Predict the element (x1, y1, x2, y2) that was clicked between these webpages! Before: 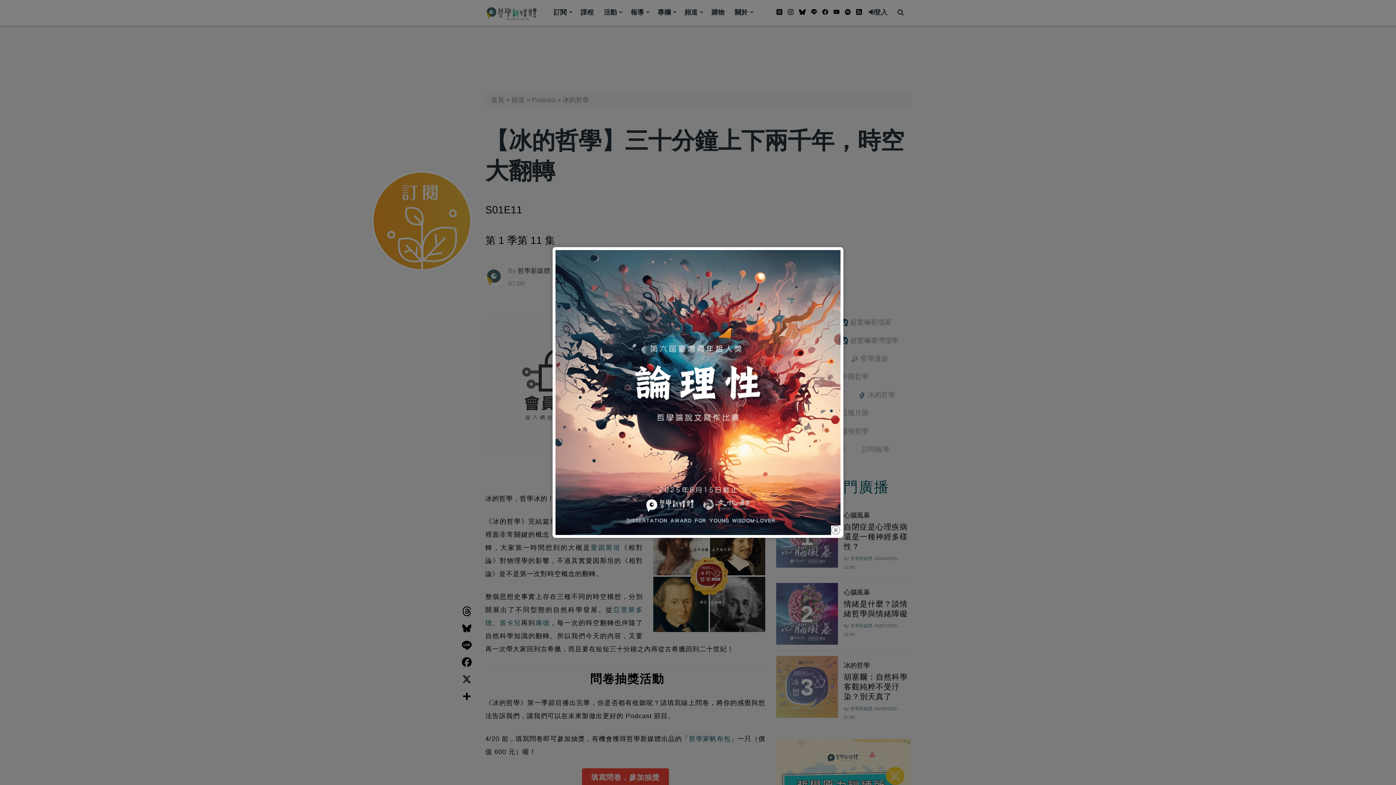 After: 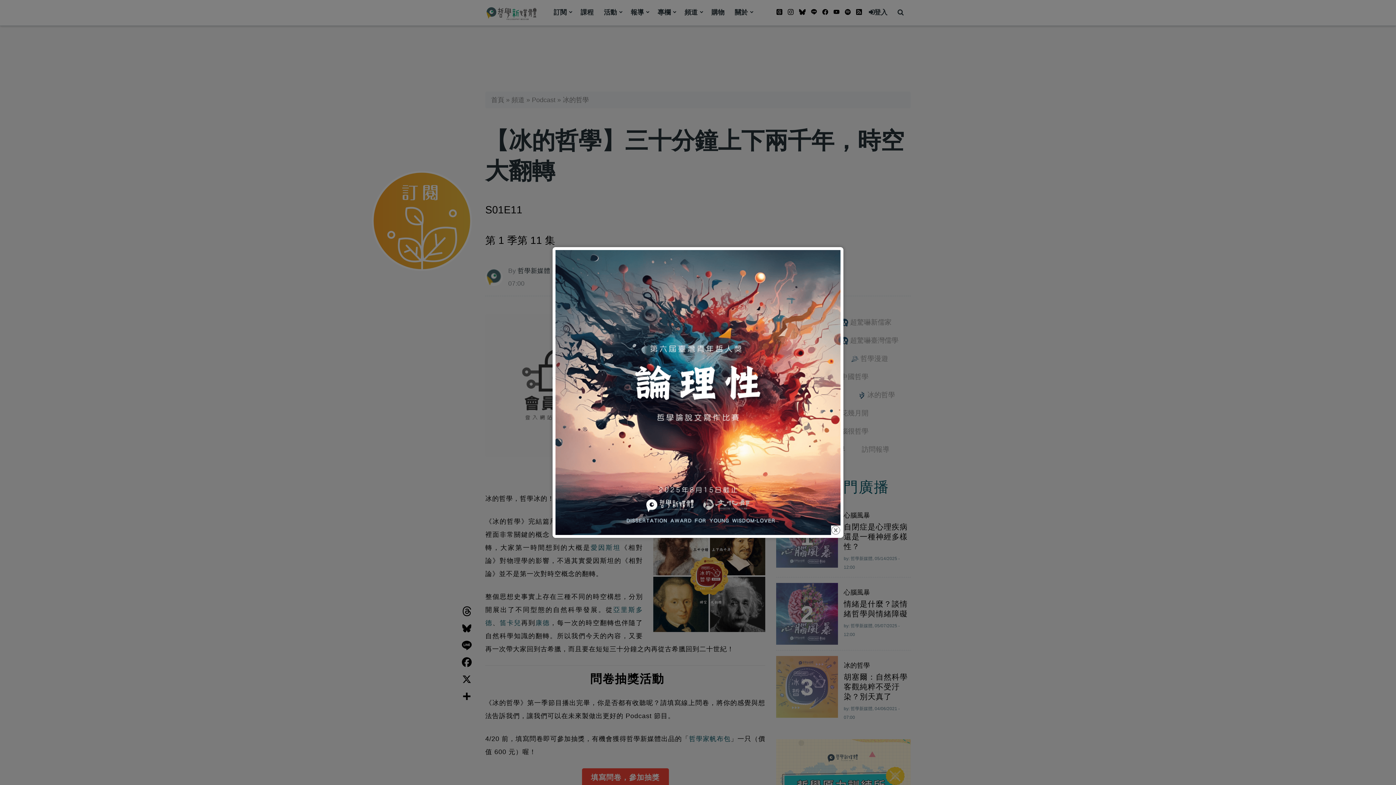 Action: bbox: (555, 388, 840, 395)